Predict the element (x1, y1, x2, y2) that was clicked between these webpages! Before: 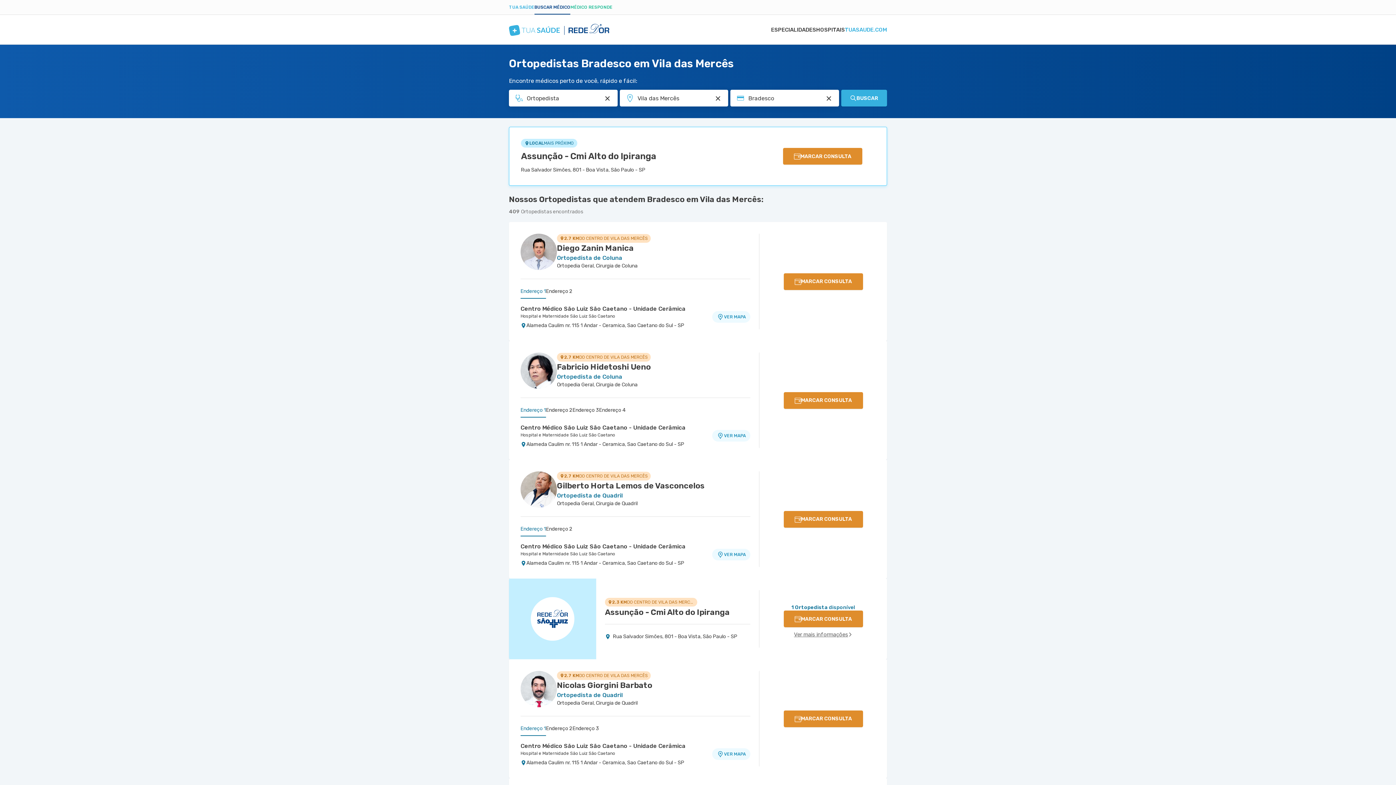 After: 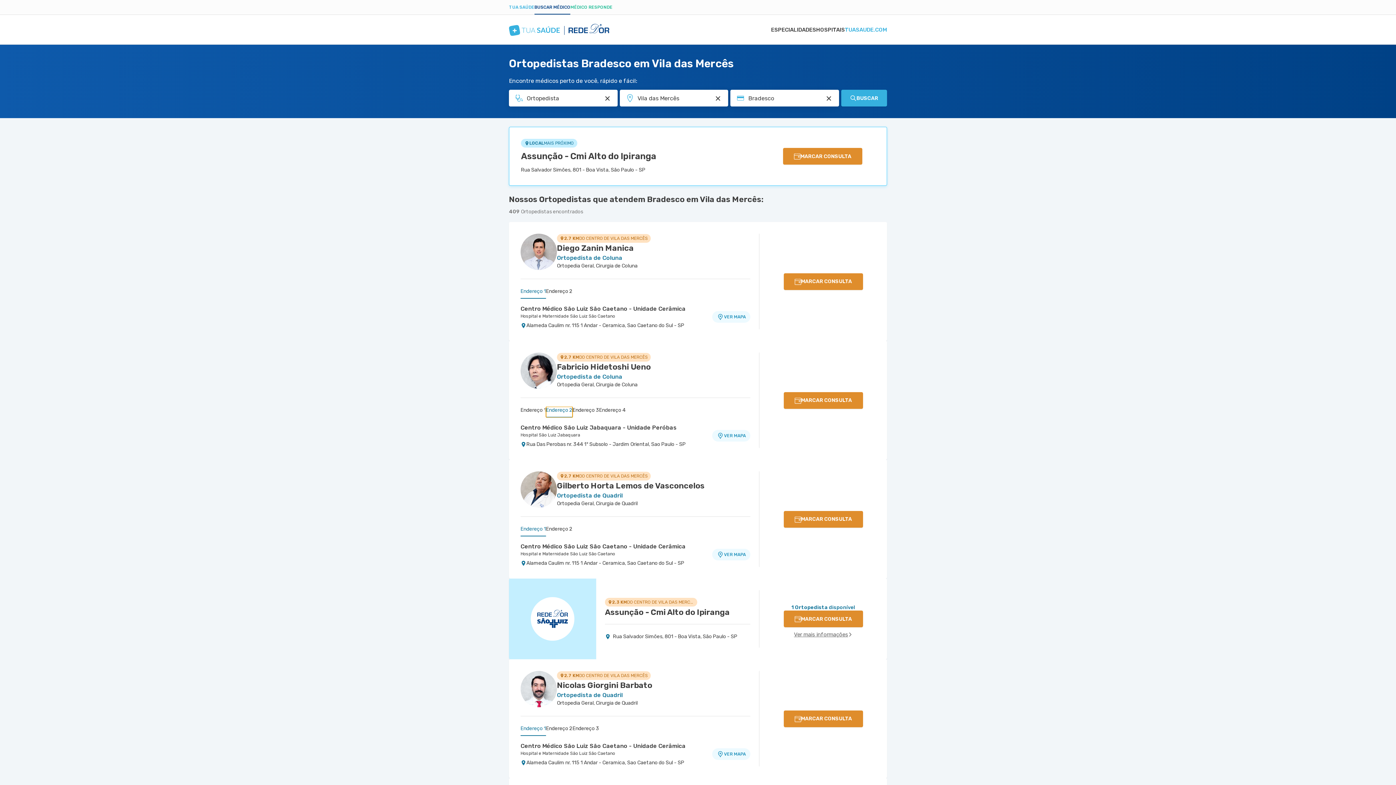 Action: label: Endereço 2 bbox: (546, 406, 572, 417)